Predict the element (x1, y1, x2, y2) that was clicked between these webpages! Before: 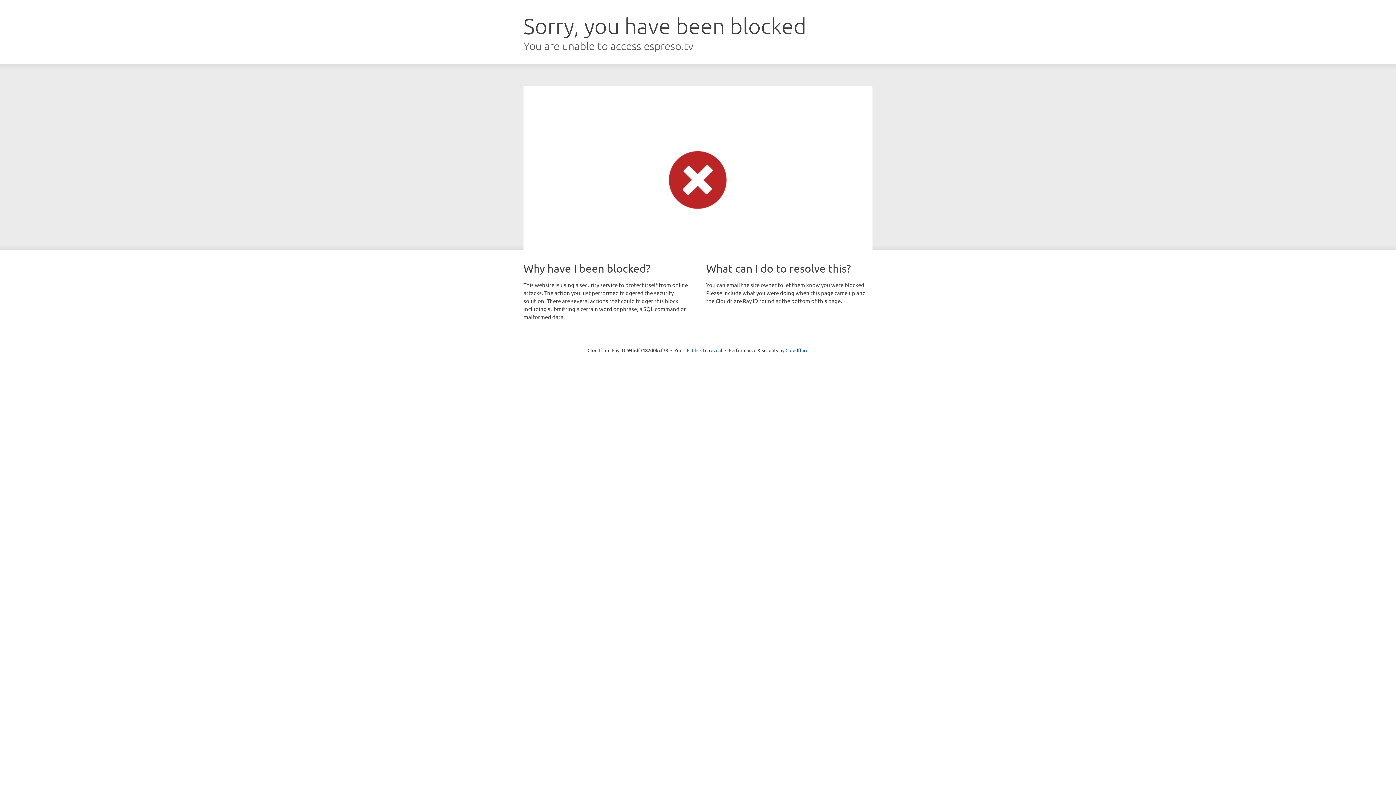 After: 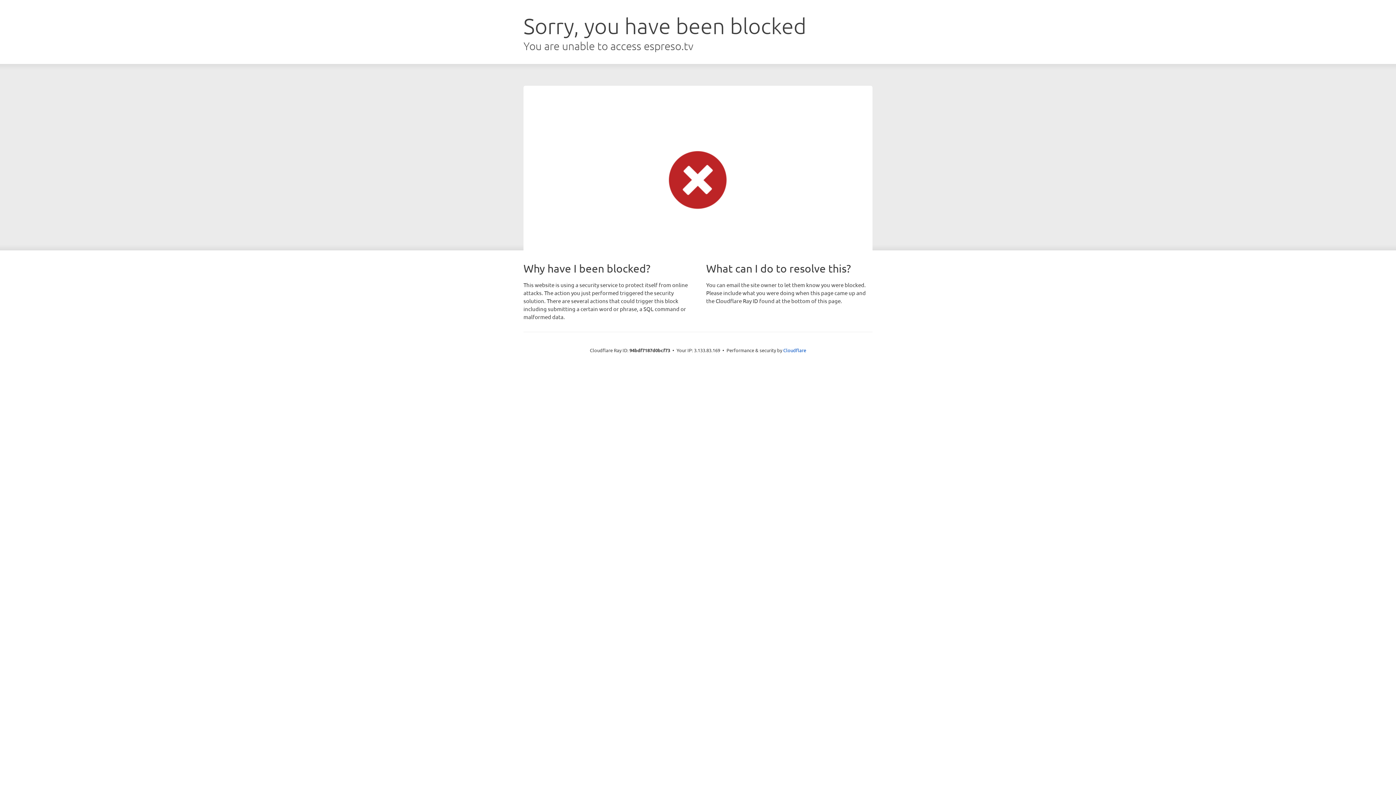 Action: bbox: (692, 346, 722, 353) label: Click to reveal